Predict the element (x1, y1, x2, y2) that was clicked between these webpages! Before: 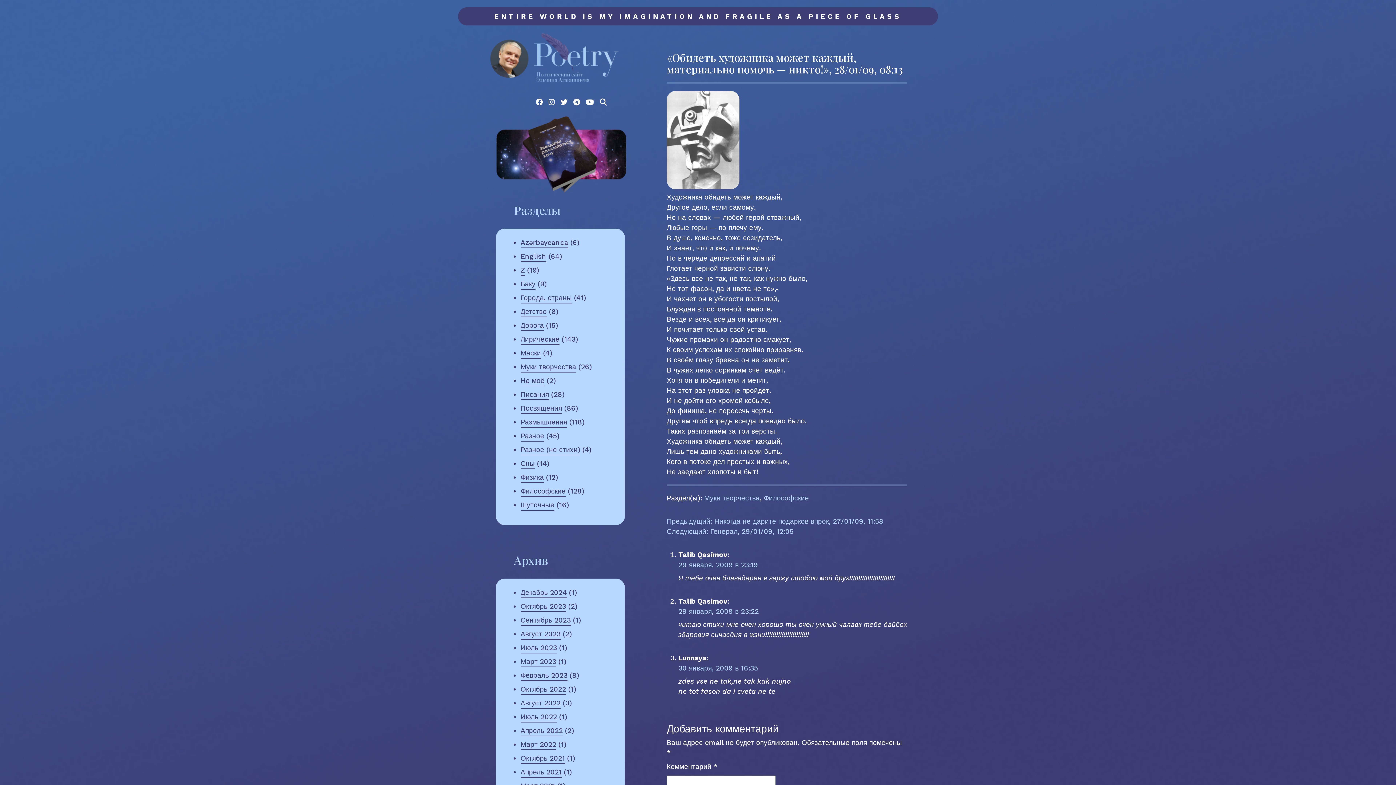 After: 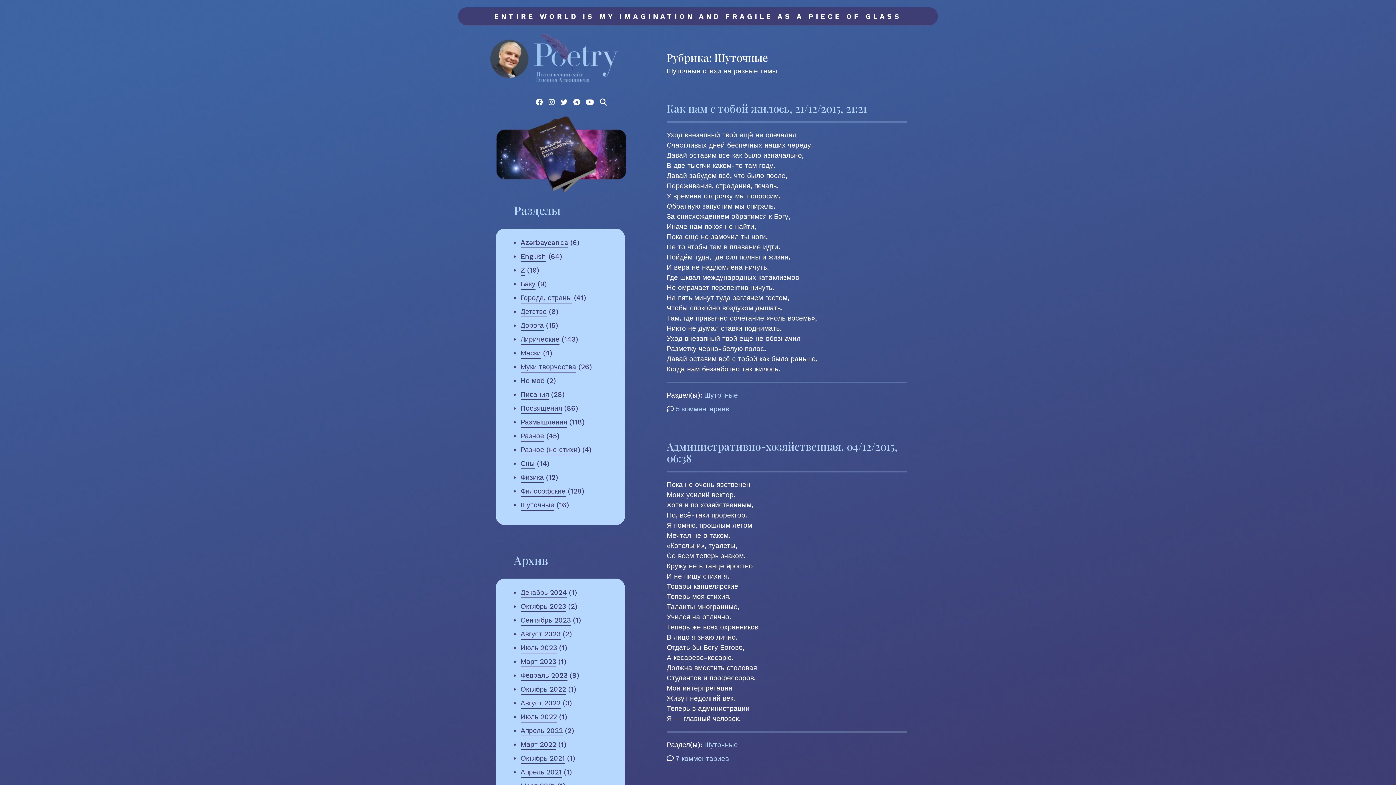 Action: bbox: (520, 501, 554, 510) label: Шуточные